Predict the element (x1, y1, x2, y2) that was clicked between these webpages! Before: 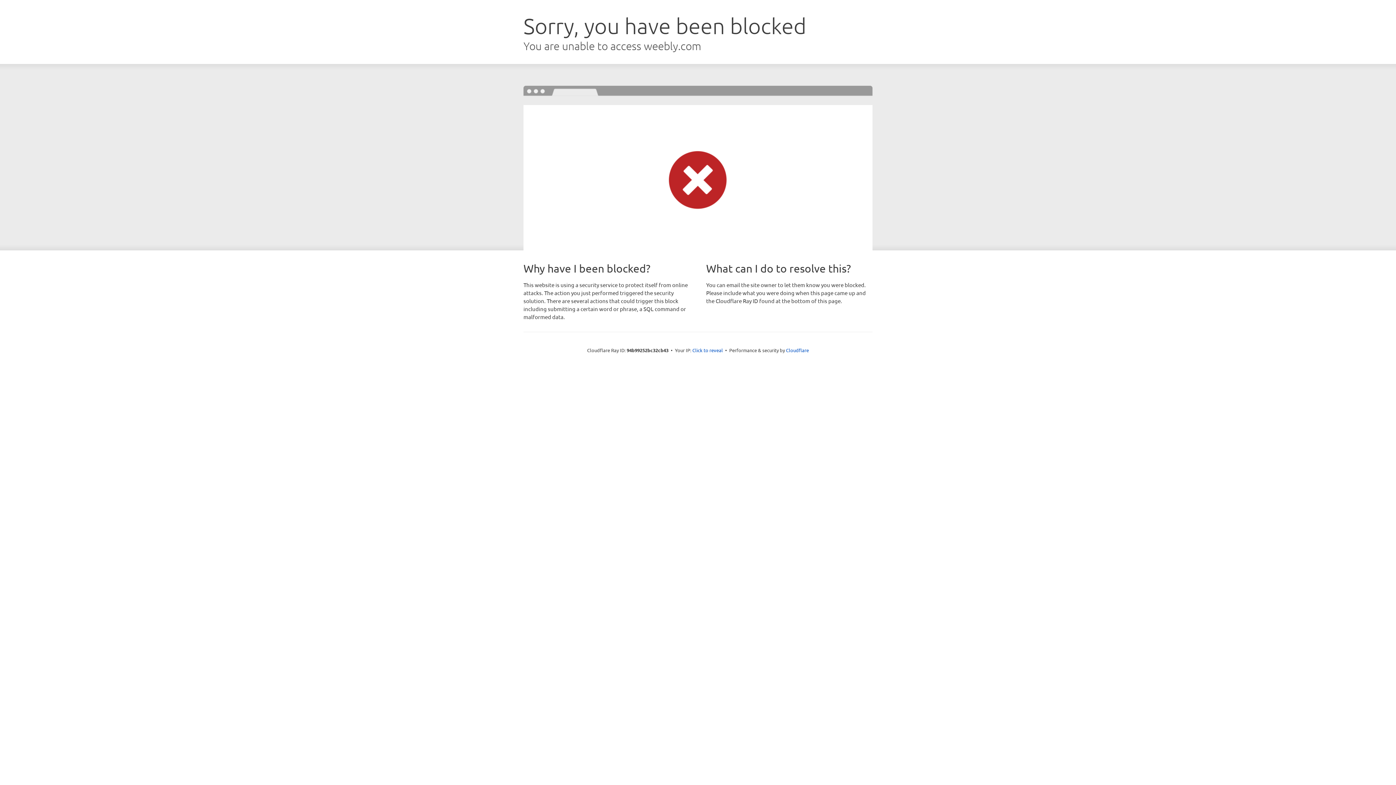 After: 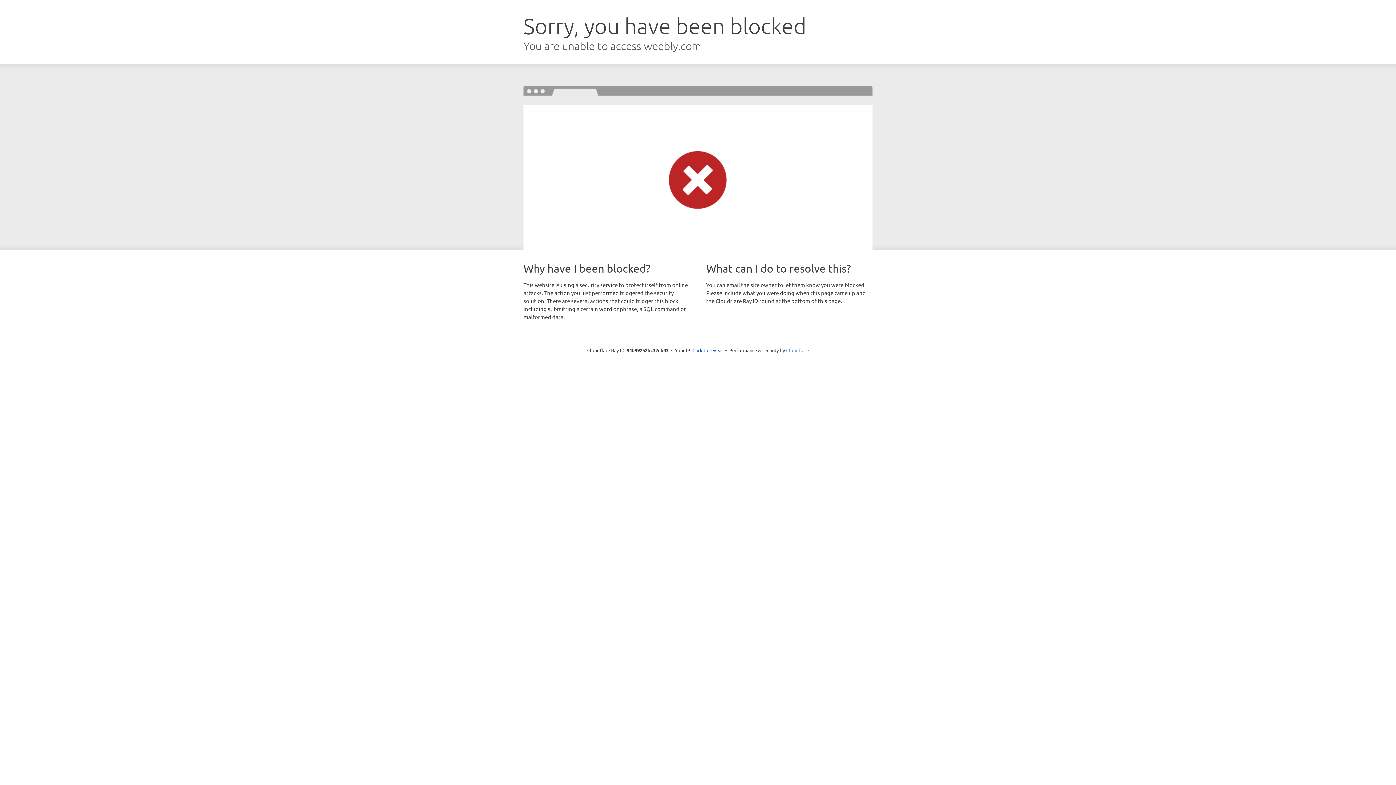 Action: bbox: (786, 347, 809, 353) label: Cloudflare